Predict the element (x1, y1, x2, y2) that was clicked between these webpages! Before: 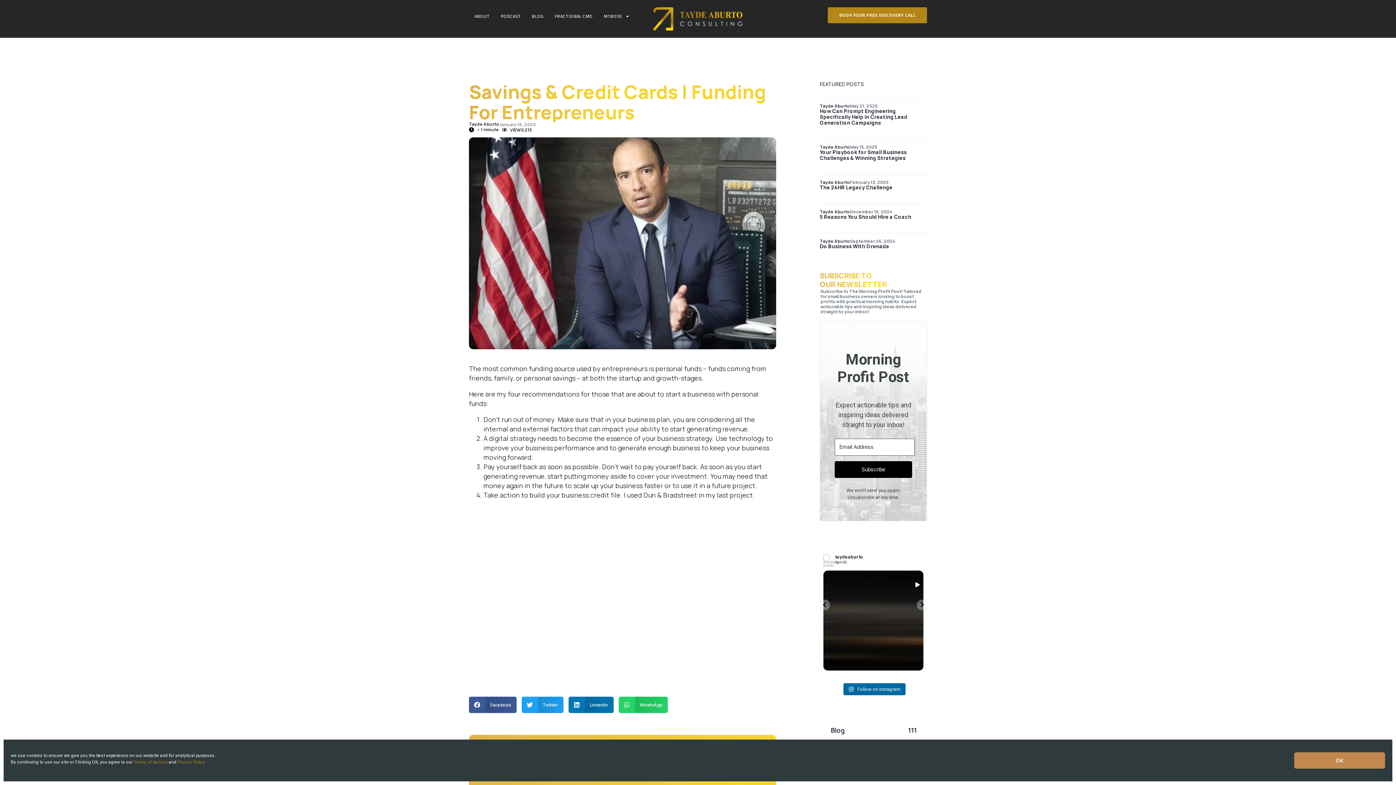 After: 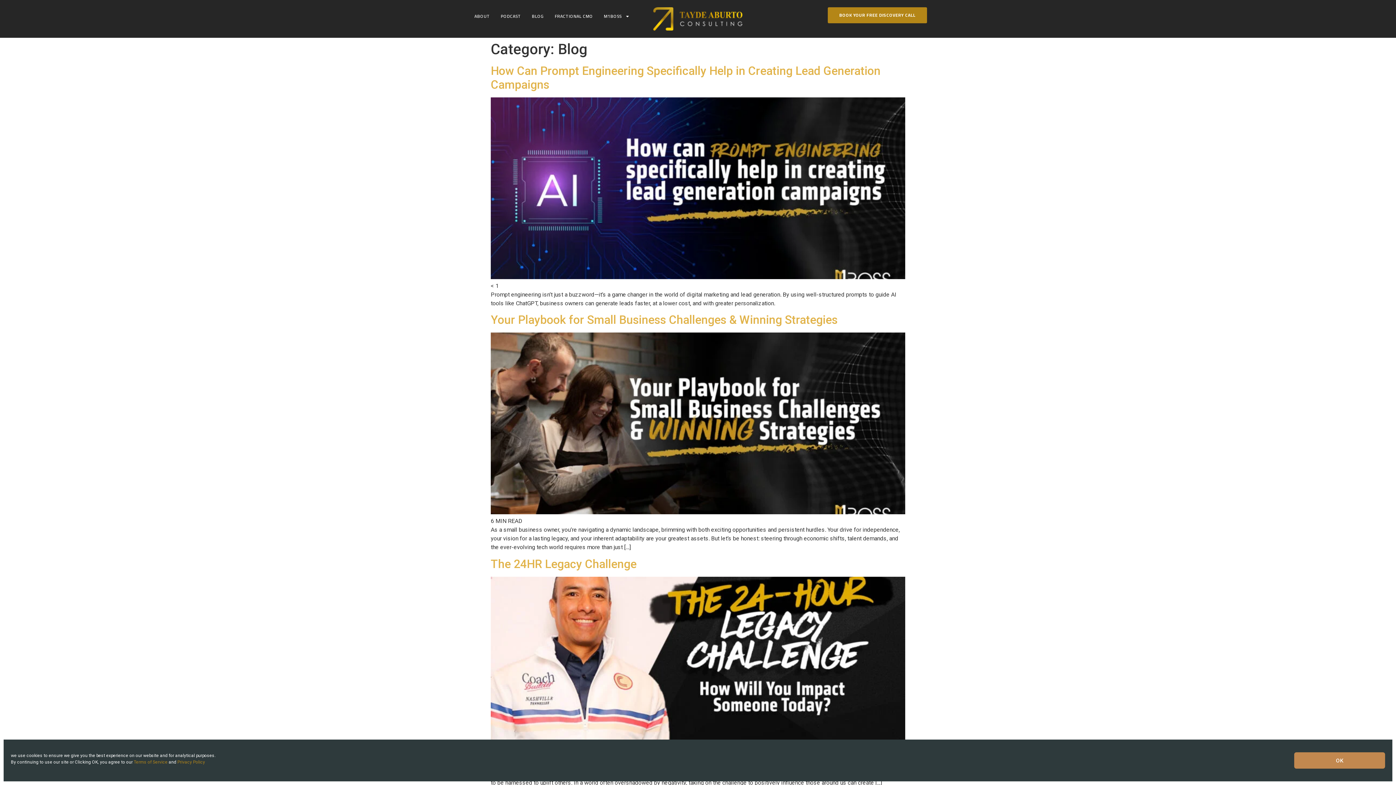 Action: label: Blog bbox: (830, 726, 845, 734)